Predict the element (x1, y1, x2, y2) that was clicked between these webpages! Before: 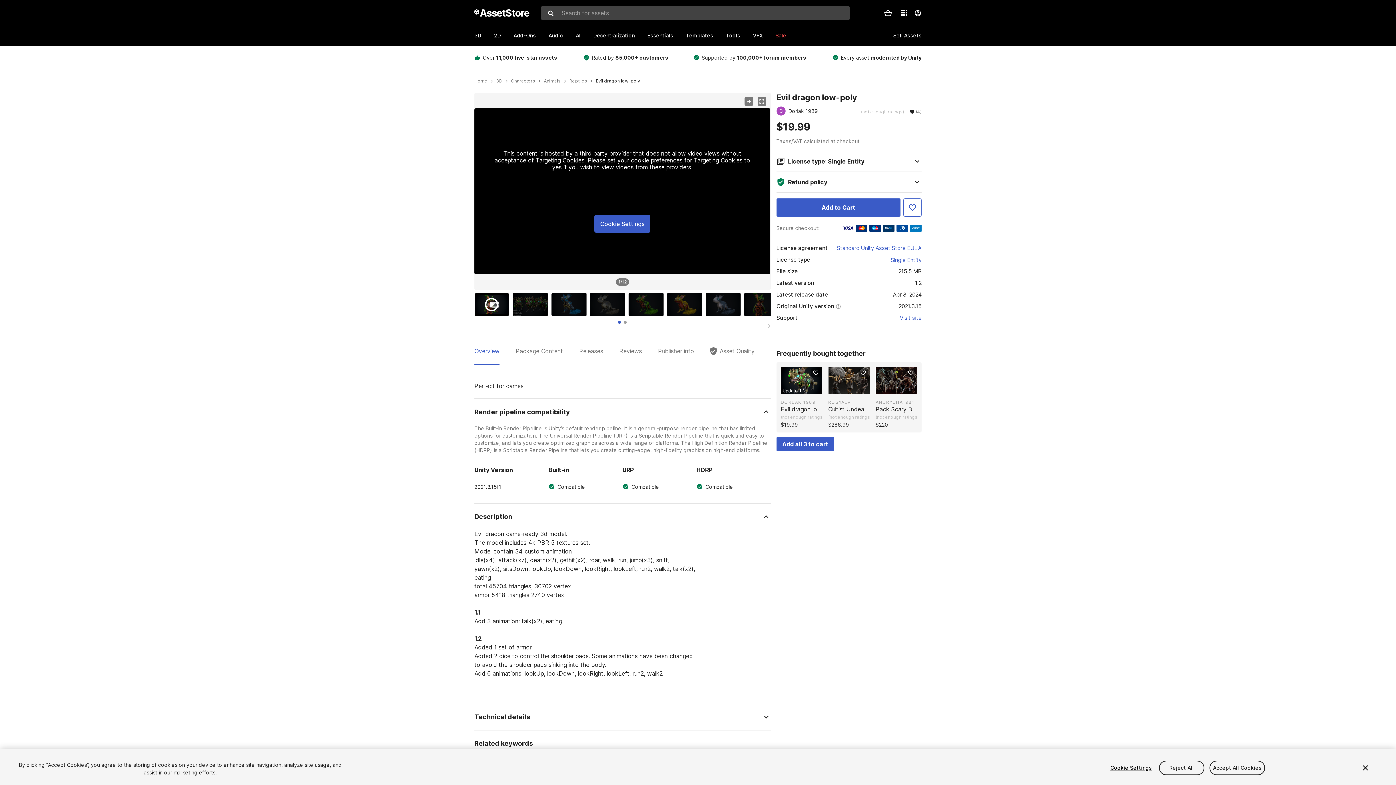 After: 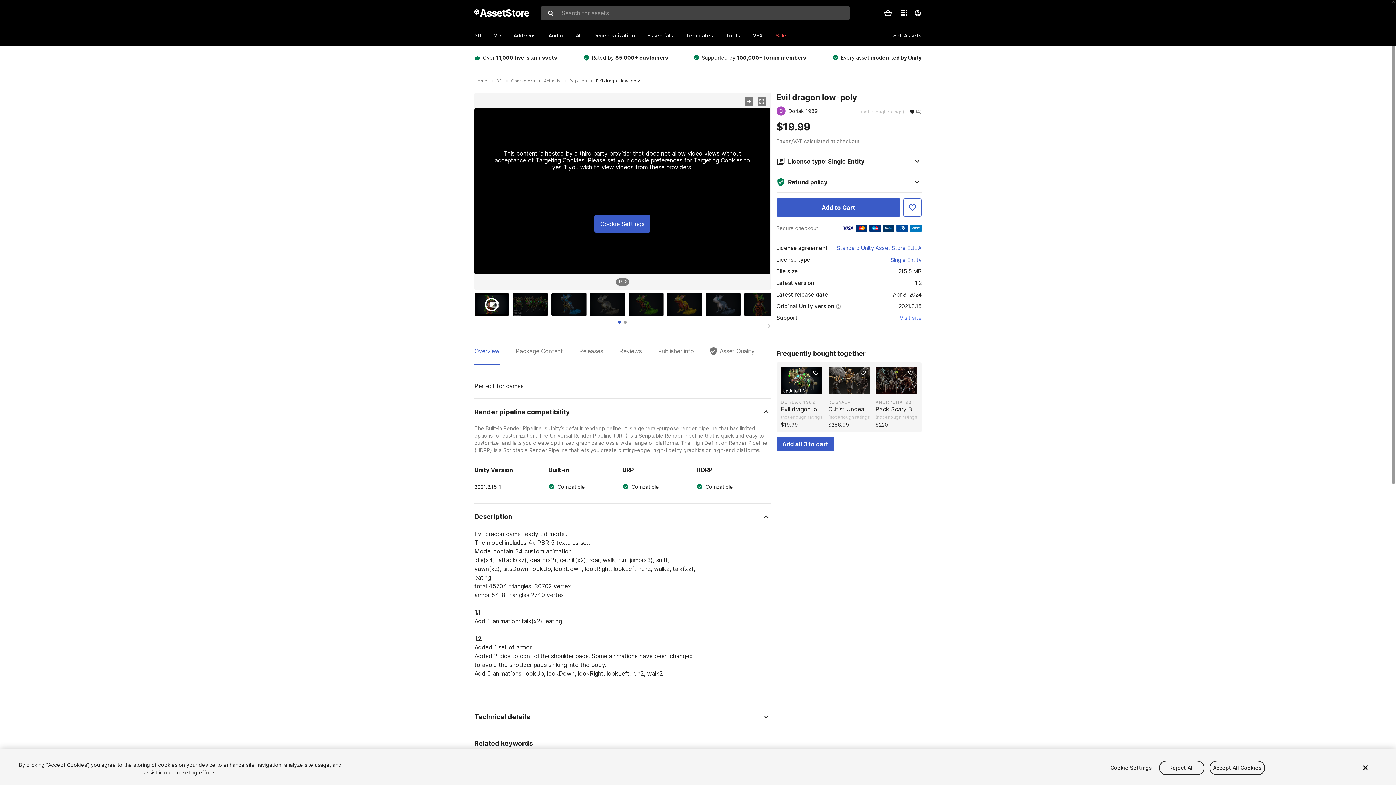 Action: bbox: (899, 314, 921, 322) label: Visit site